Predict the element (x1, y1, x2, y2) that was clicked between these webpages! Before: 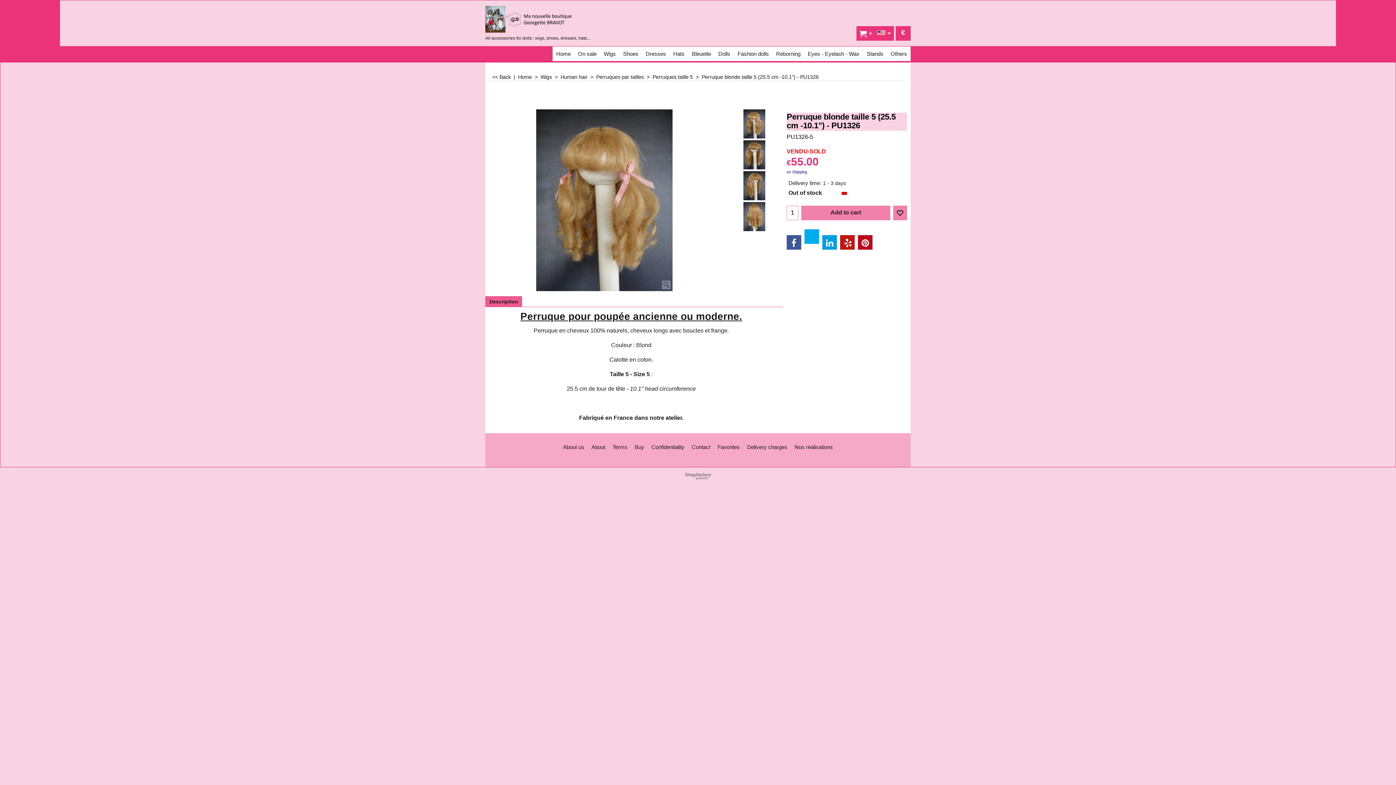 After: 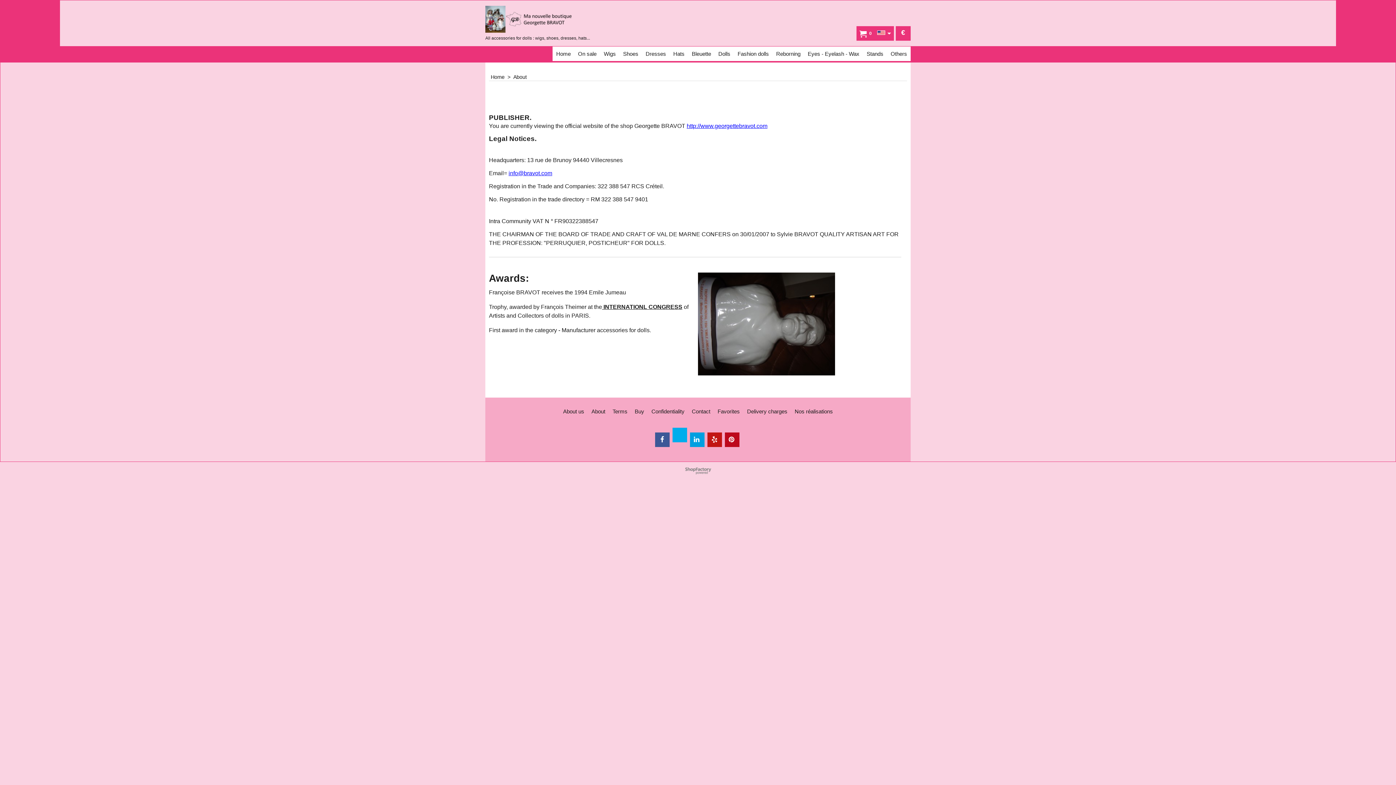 Action: bbox: (588, 442, 609, 451) label: About